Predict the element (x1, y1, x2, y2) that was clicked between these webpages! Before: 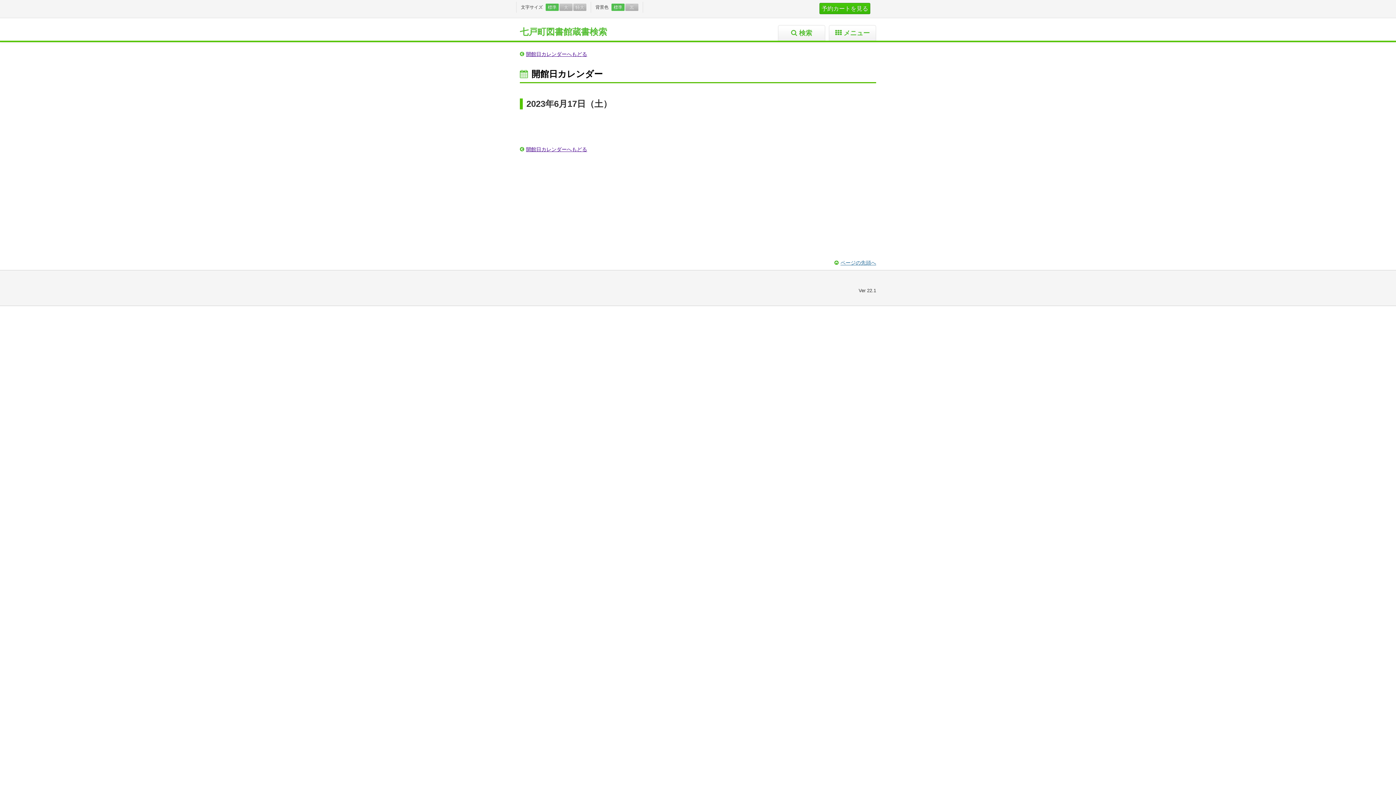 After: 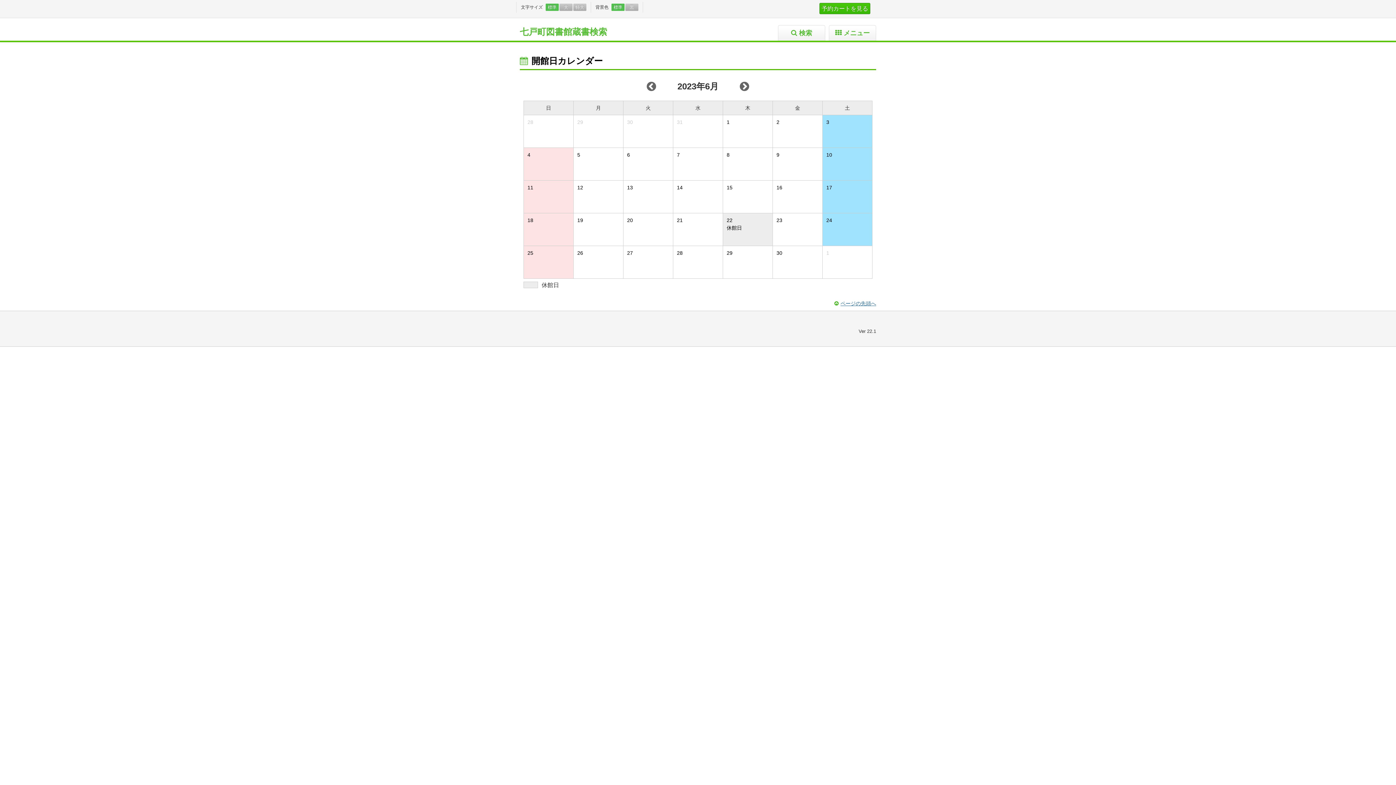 Action: label: 開館日カレンダーへもどる bbox: (526, 51, 587, 57)